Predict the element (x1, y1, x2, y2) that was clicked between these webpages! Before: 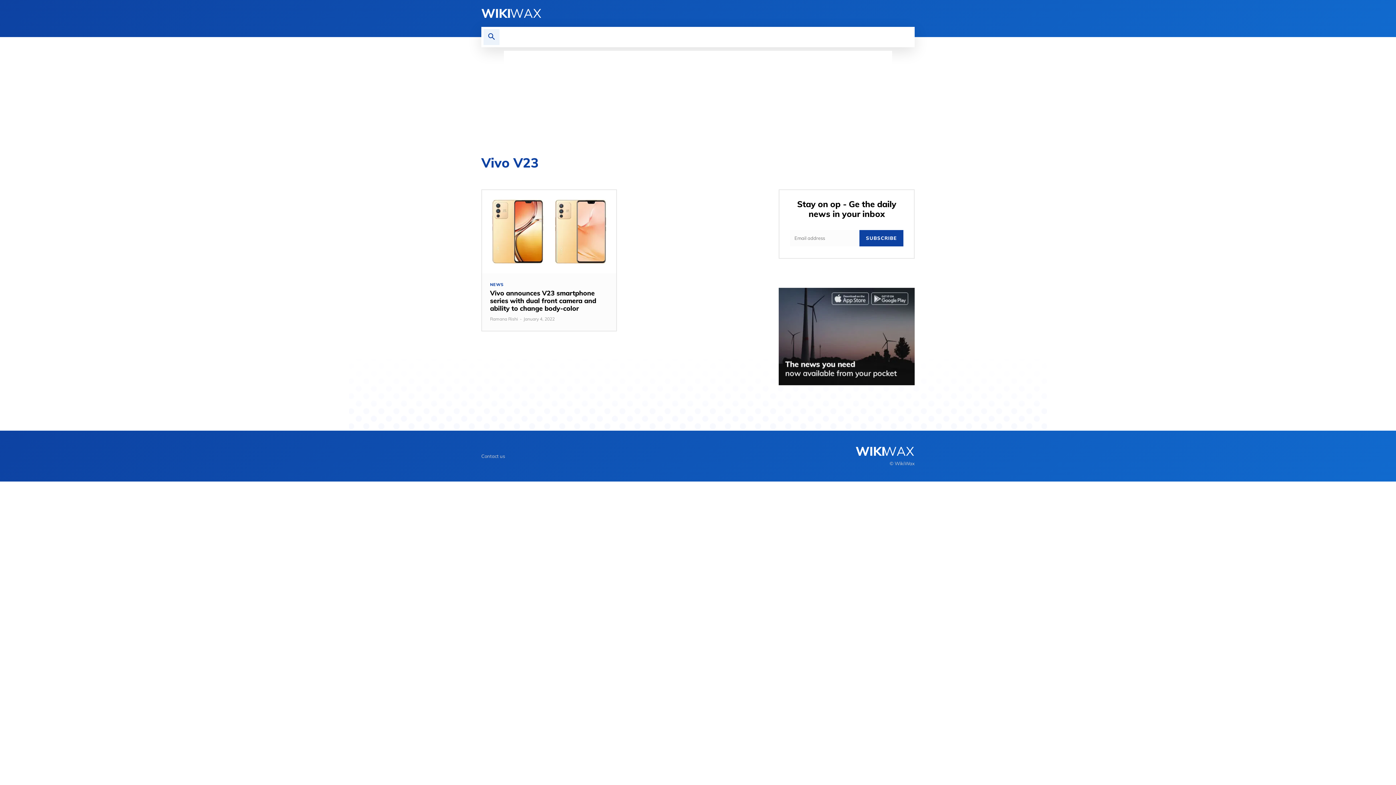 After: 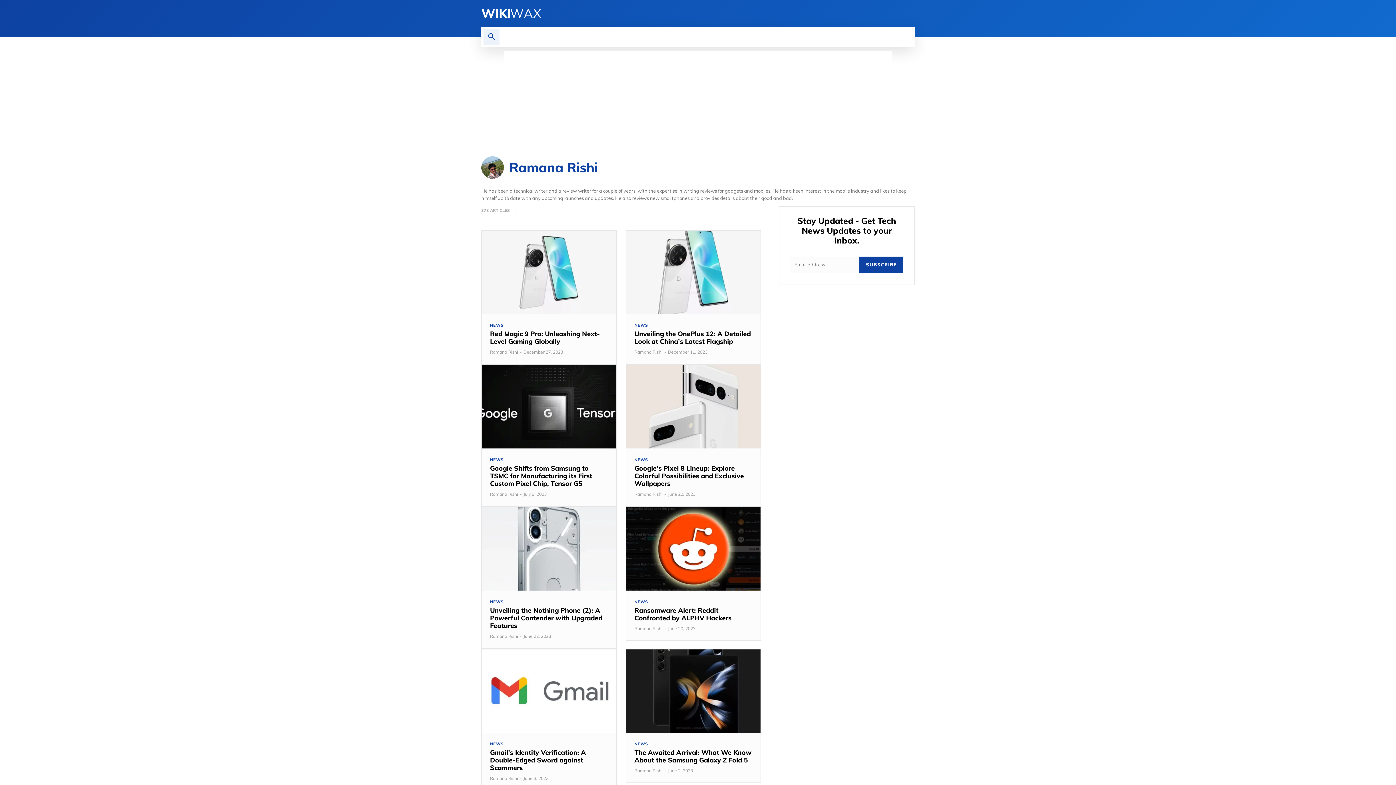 Action: bbox: (490, 229, 518, 234) label: Ramana Rishi